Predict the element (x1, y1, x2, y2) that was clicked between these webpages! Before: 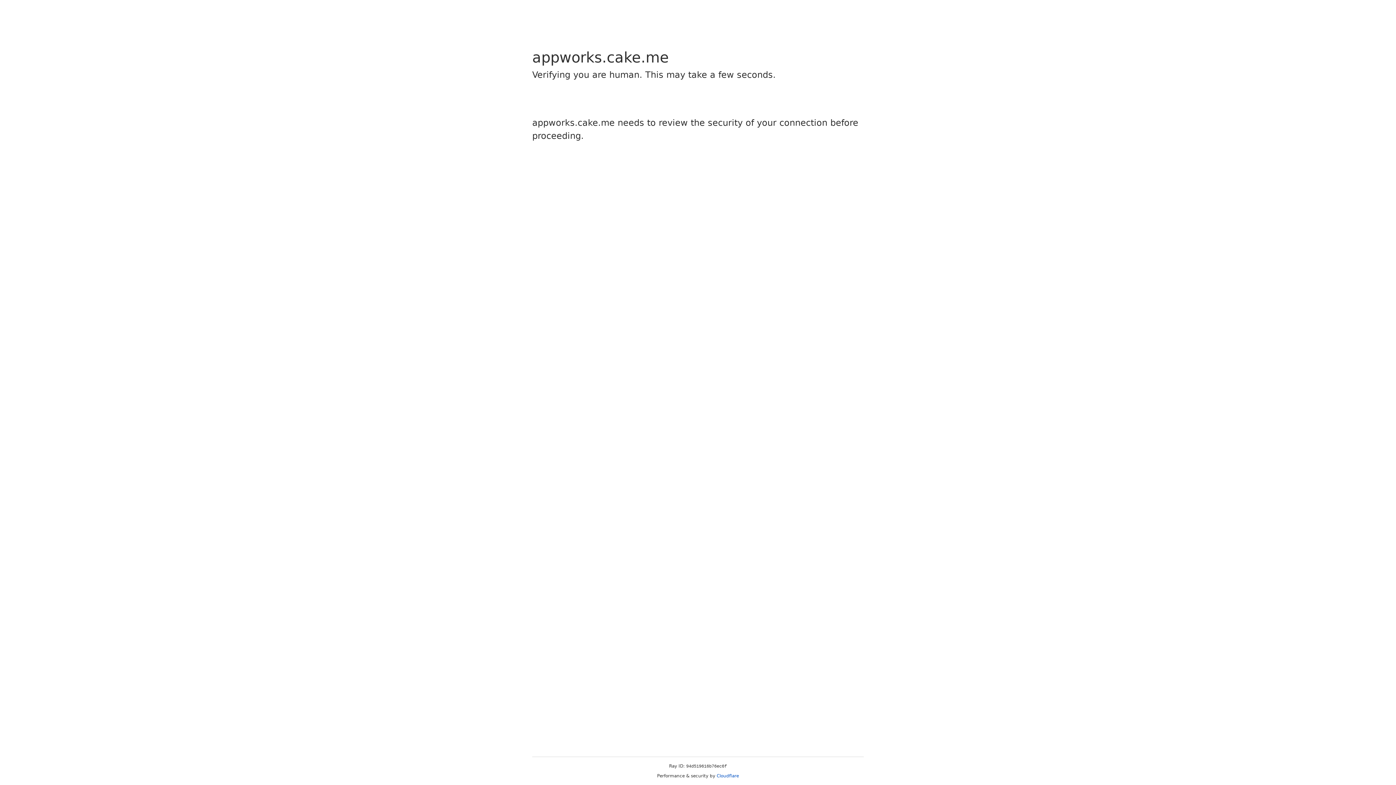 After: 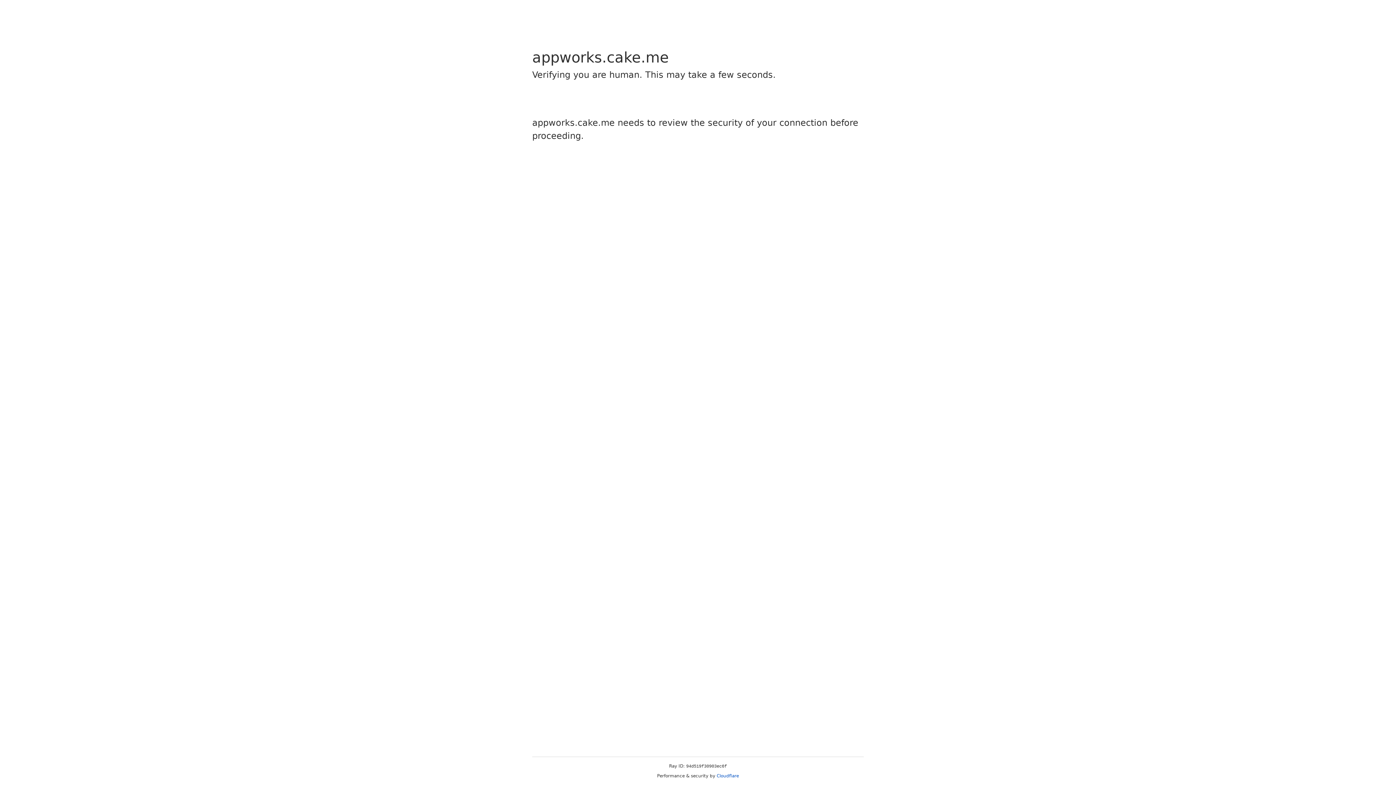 Action: label: Cloudflare bbox: (716, 773, 739, 778)